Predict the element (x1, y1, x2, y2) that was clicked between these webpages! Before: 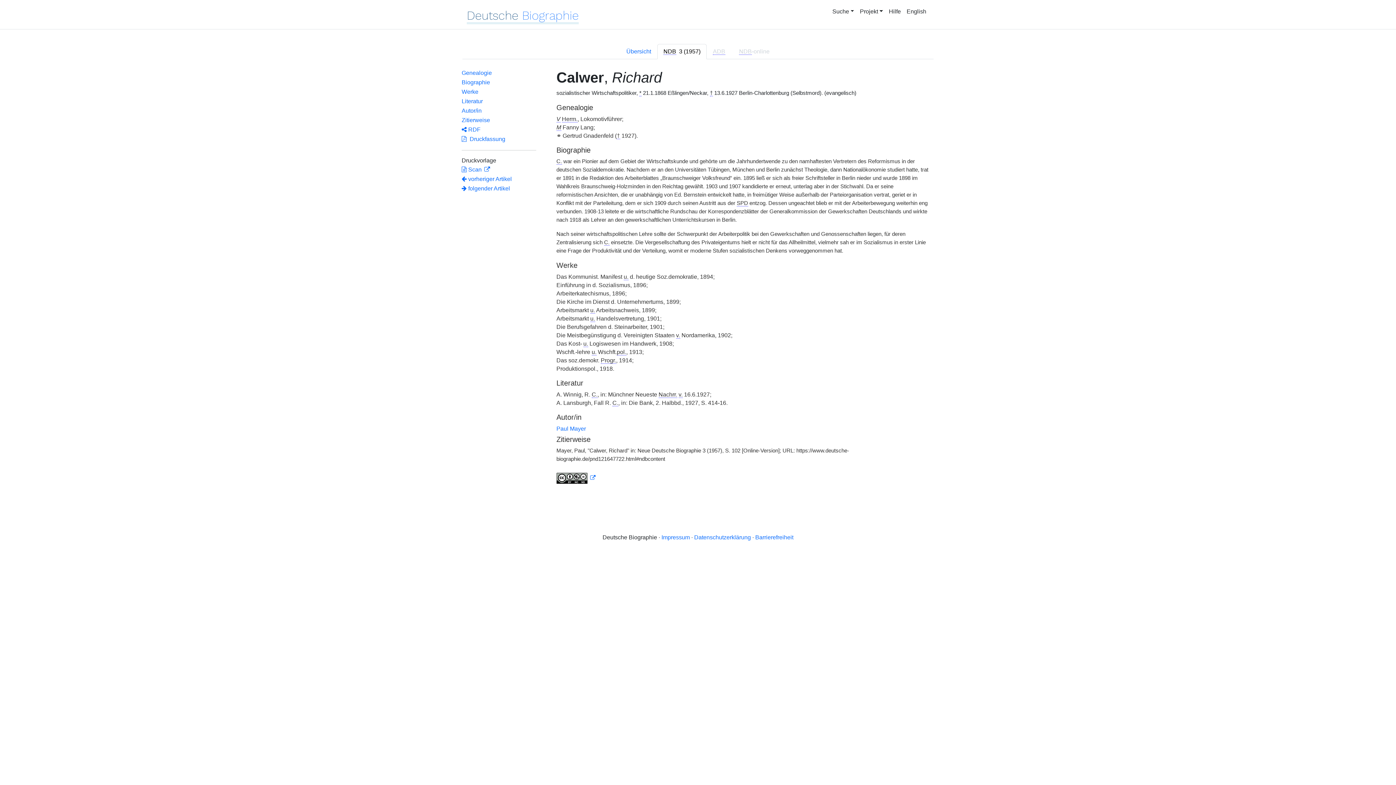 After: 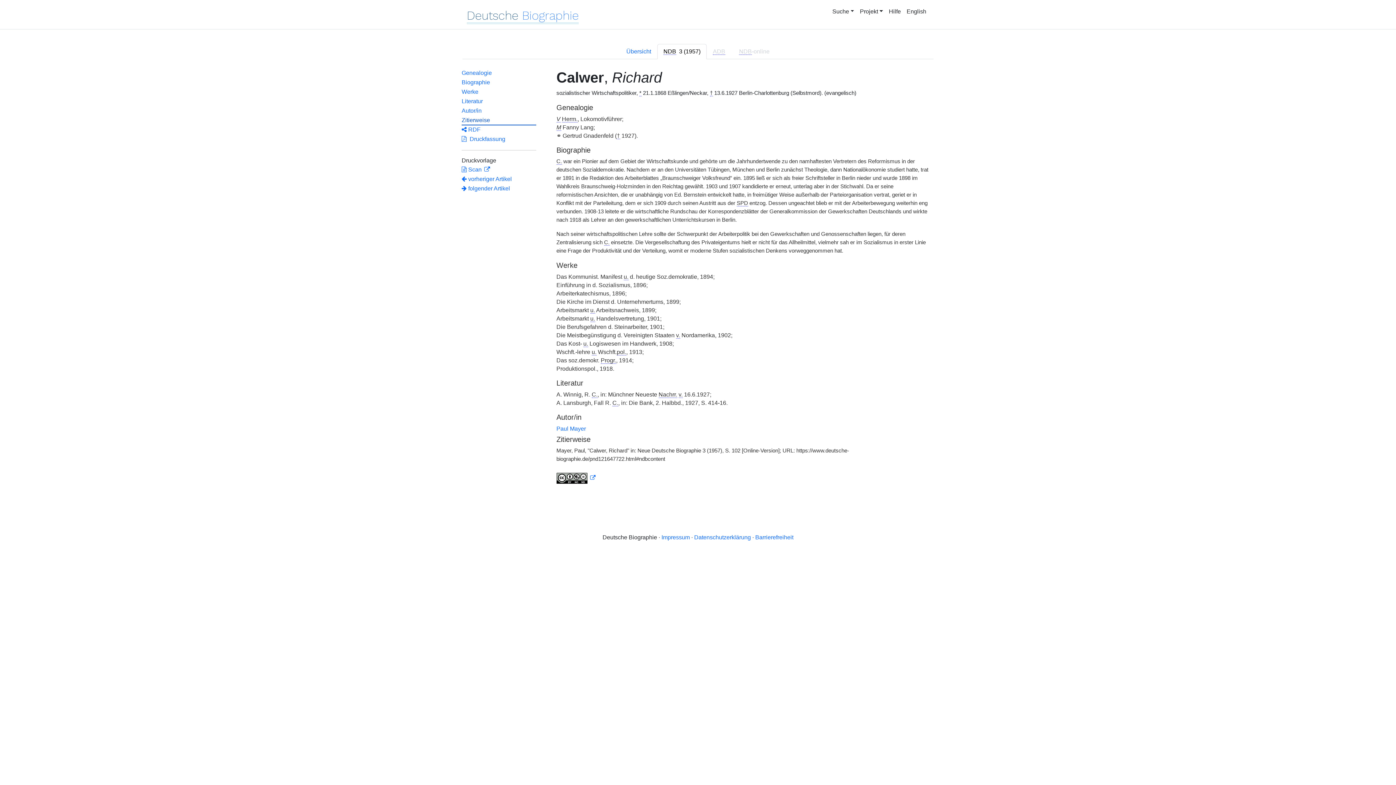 Action: label: Zitierweise bbox: (461, 116, 536, 125)